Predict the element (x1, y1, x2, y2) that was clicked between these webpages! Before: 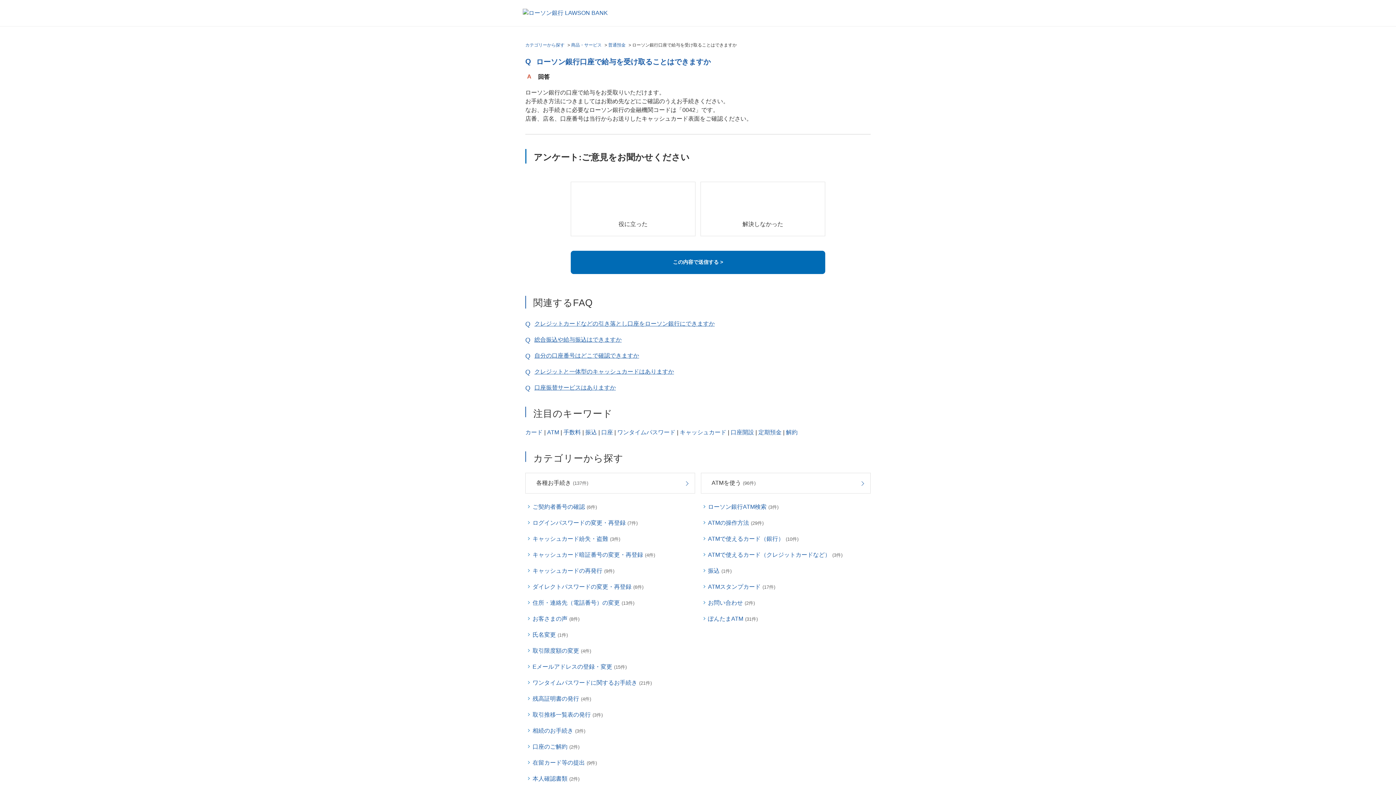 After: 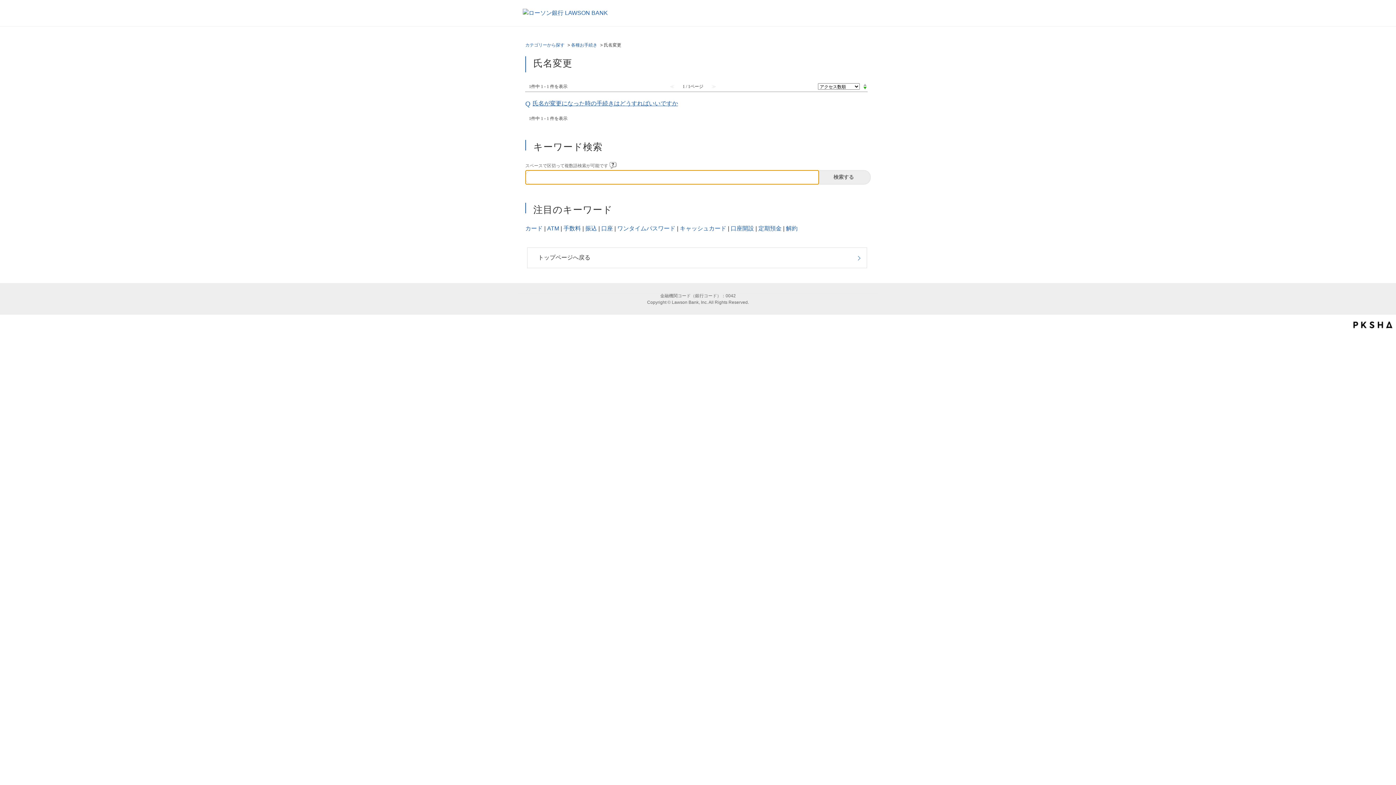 Action: bbox: (525, 630, 568, 639) label: 氏名変更(1件)